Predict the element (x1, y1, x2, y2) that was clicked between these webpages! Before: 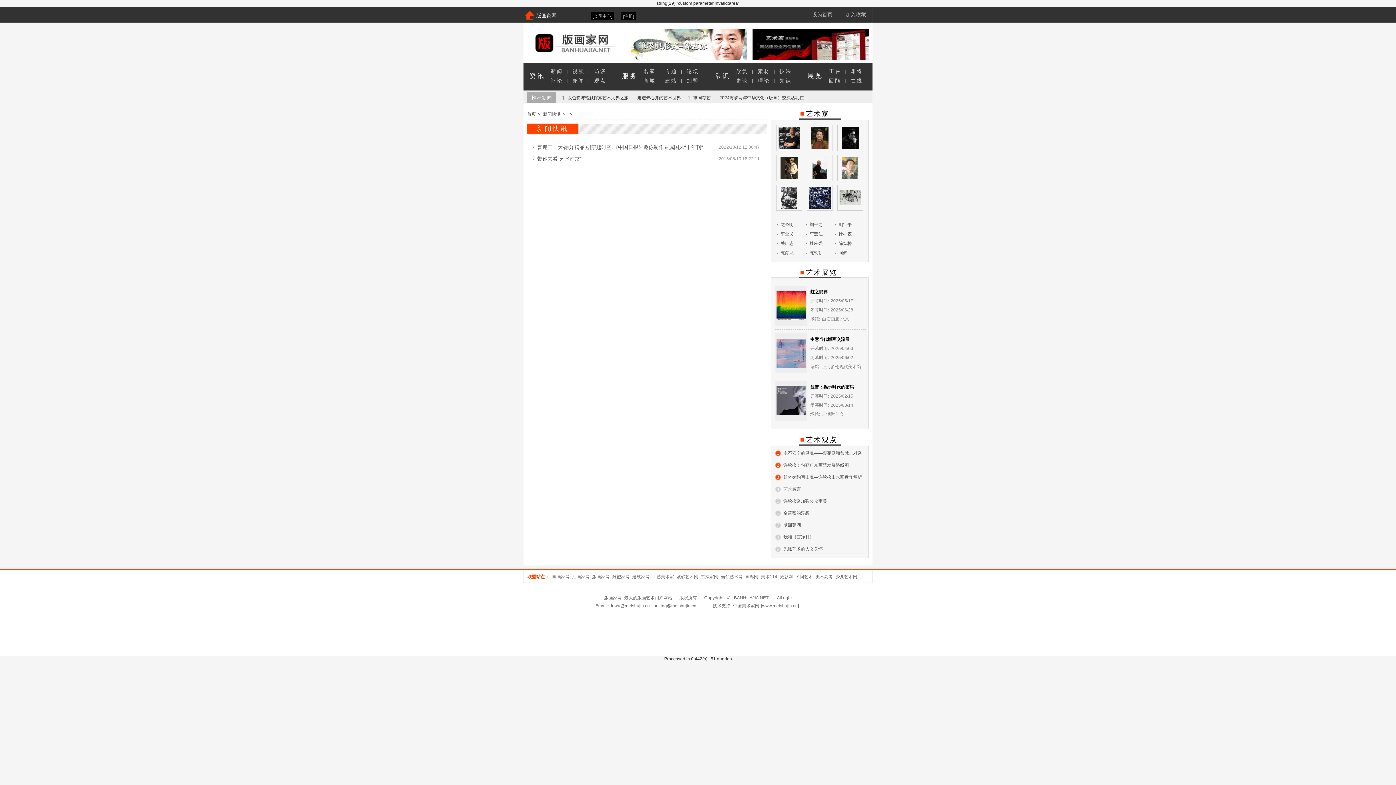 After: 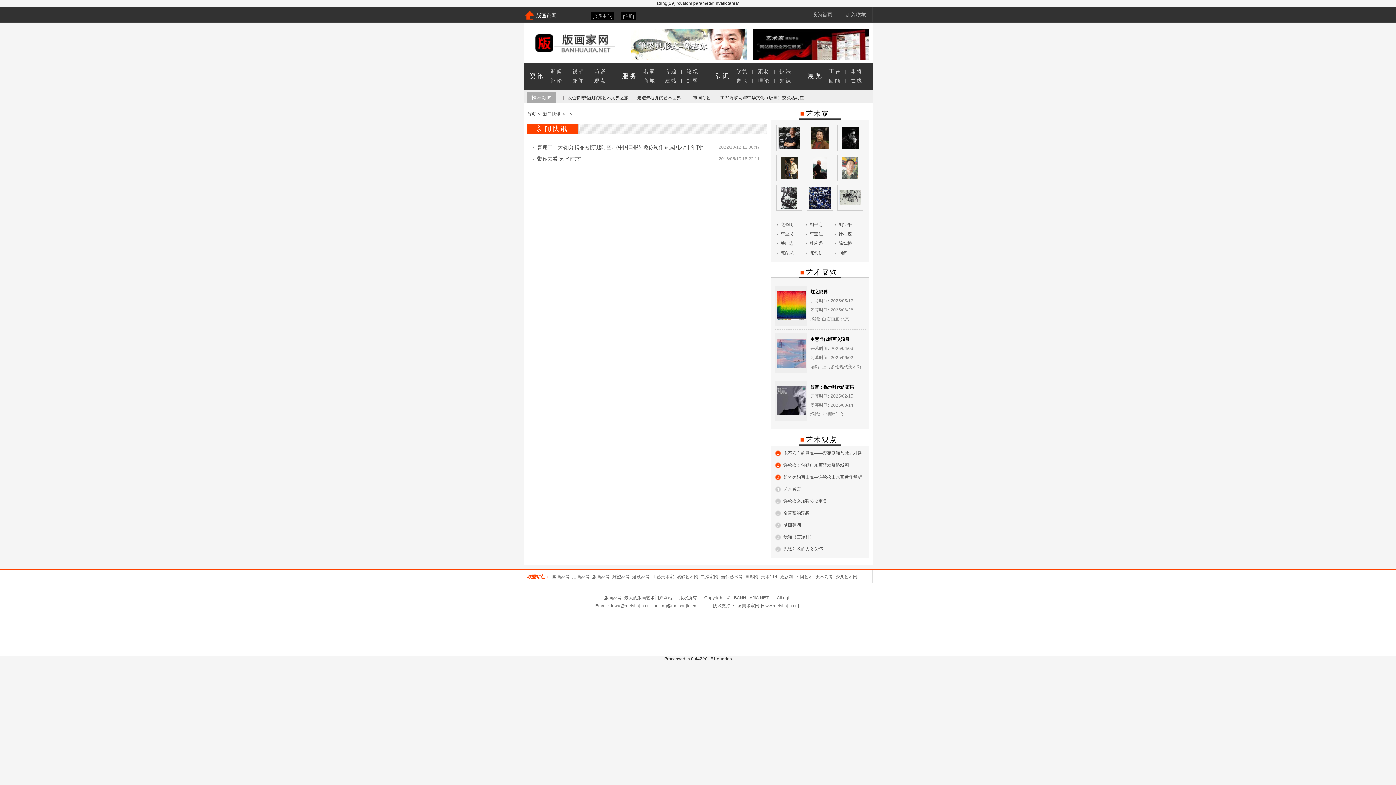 Action: bbox: (783, 474, 862, 480) label: 雄奇婉约写山魂—许钦松山水画近作赏析